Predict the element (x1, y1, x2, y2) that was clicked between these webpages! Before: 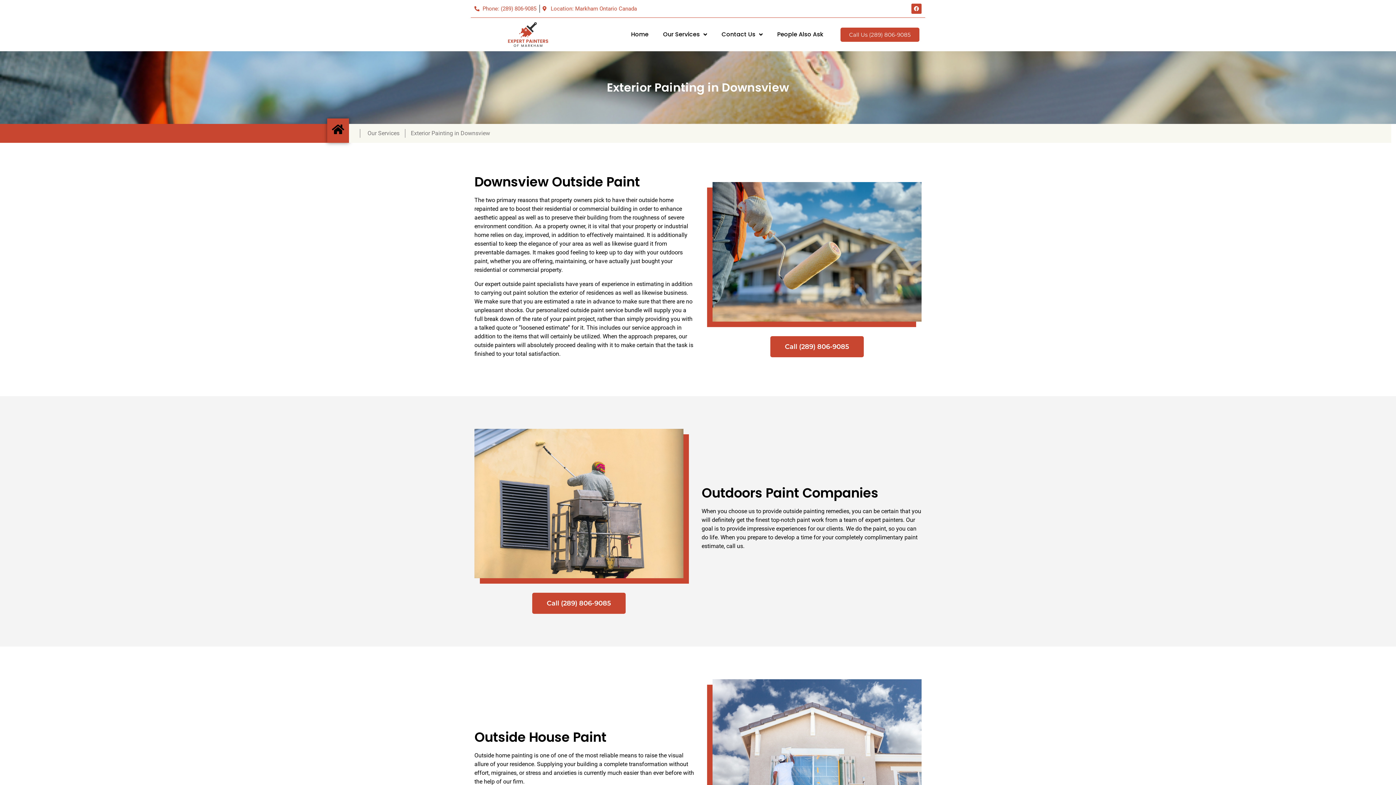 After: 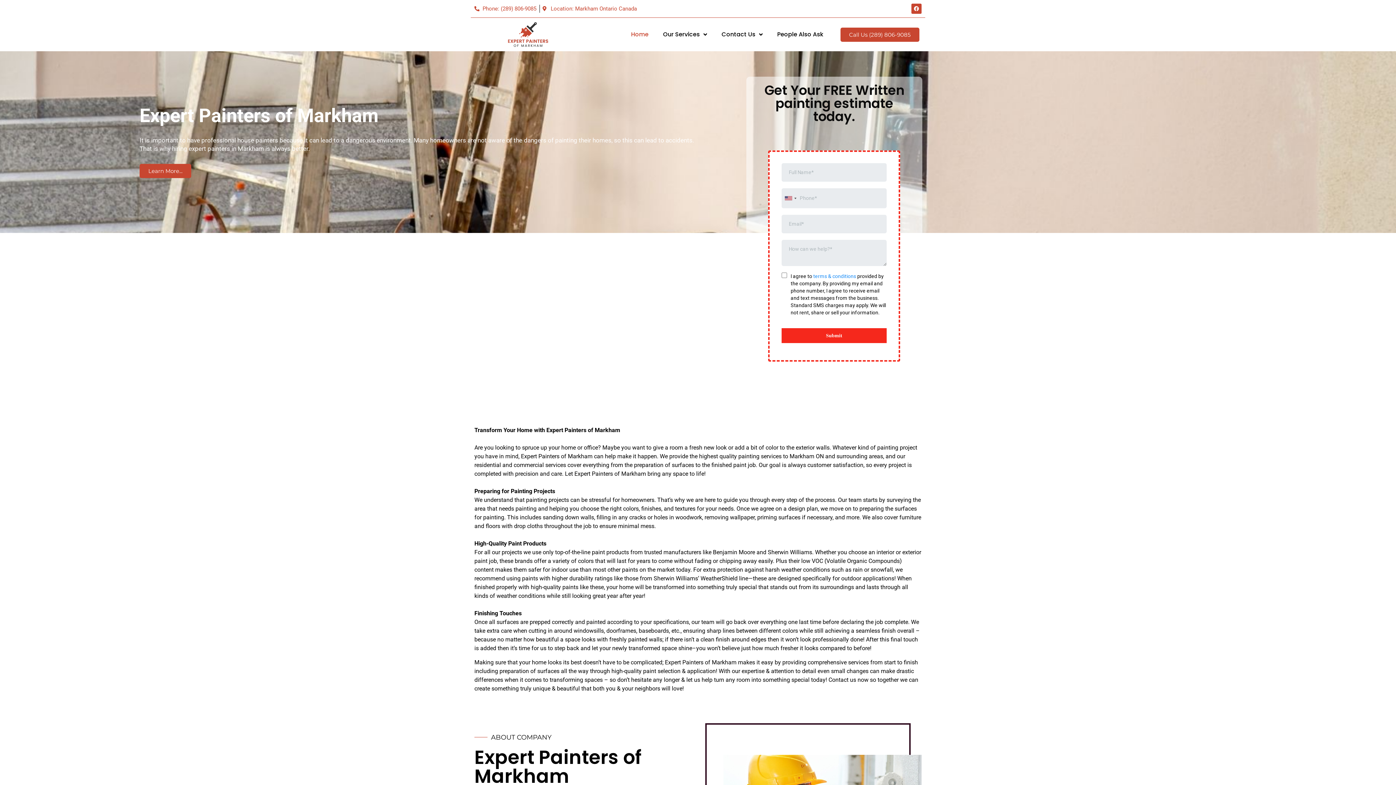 Action: bbox: (504, 21, 551, 47)